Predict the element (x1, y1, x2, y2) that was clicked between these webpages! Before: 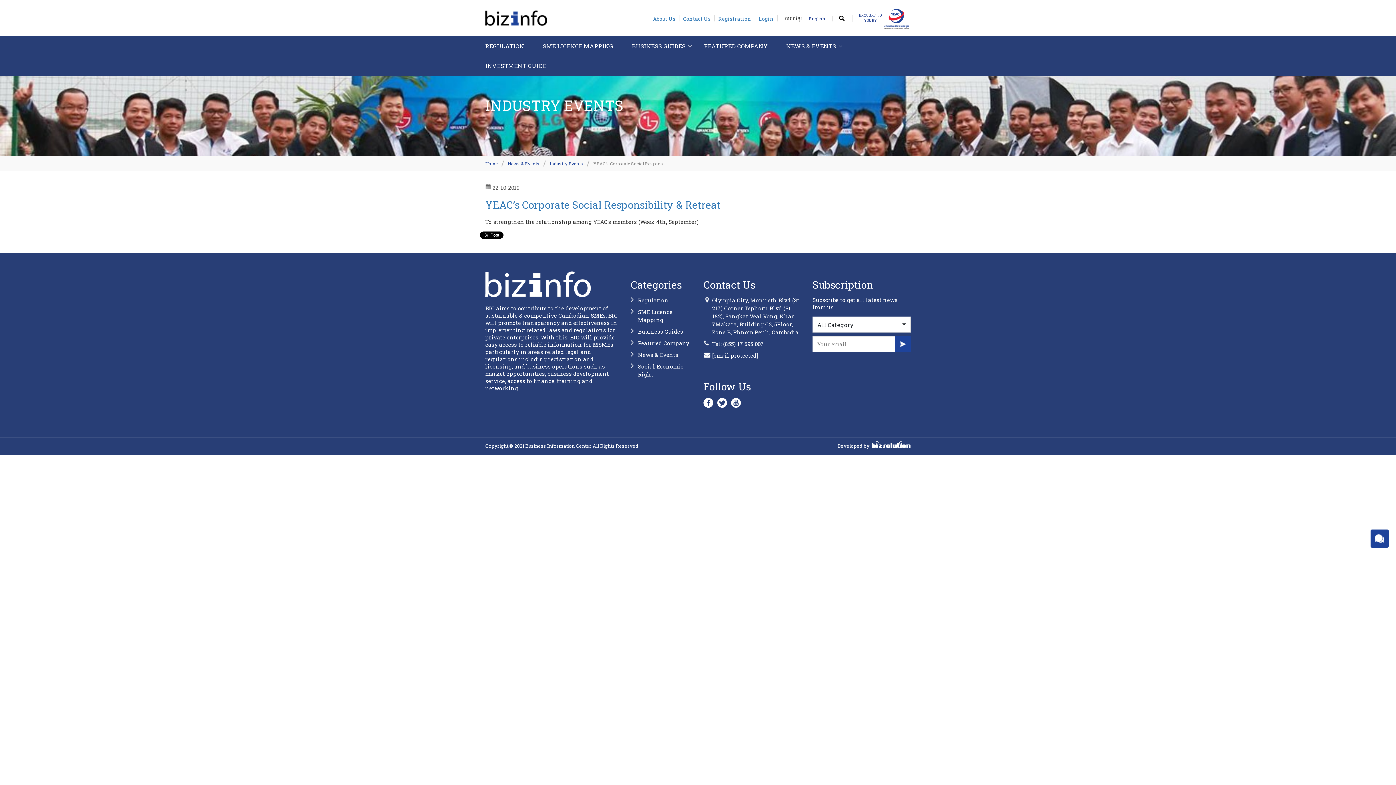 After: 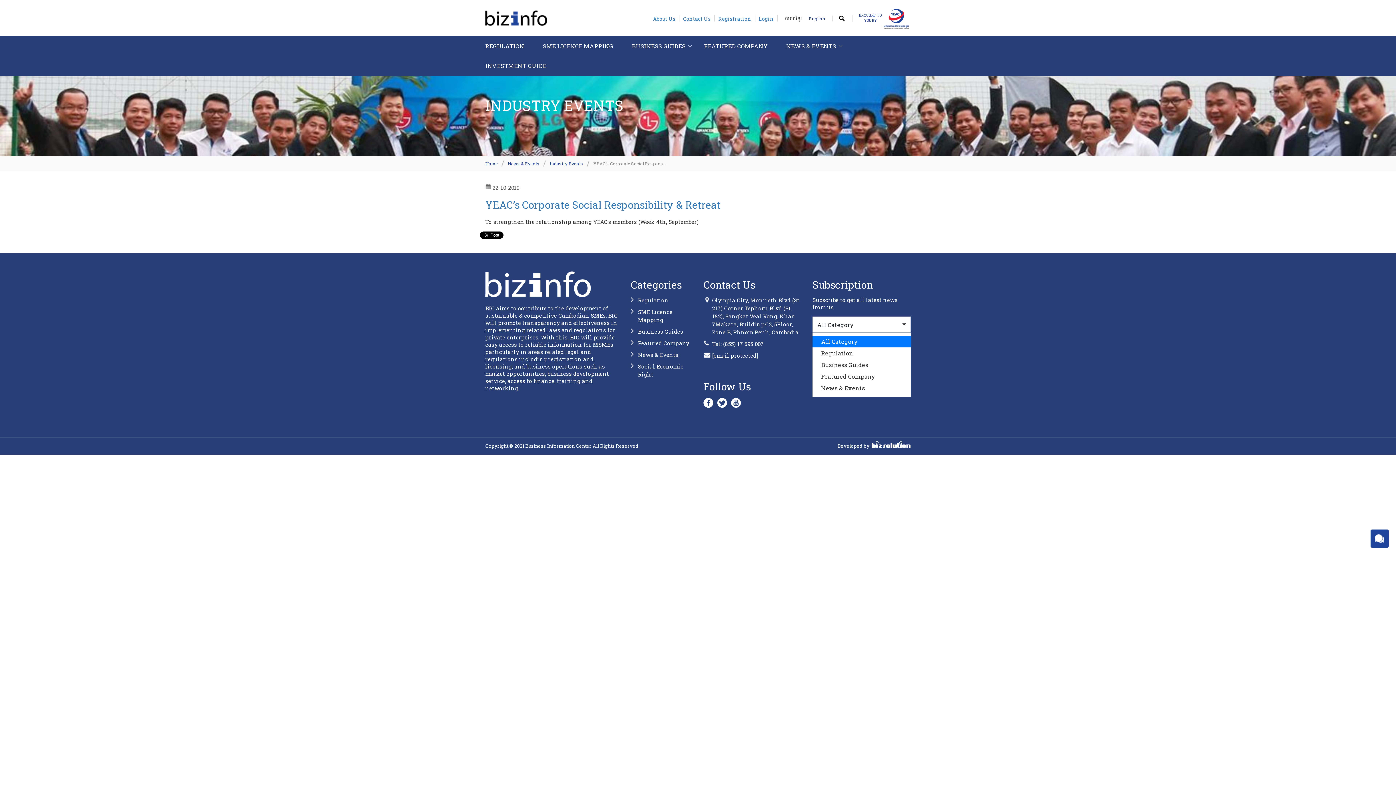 Action: bbox: (812, 316, 910, 332) label: All Category